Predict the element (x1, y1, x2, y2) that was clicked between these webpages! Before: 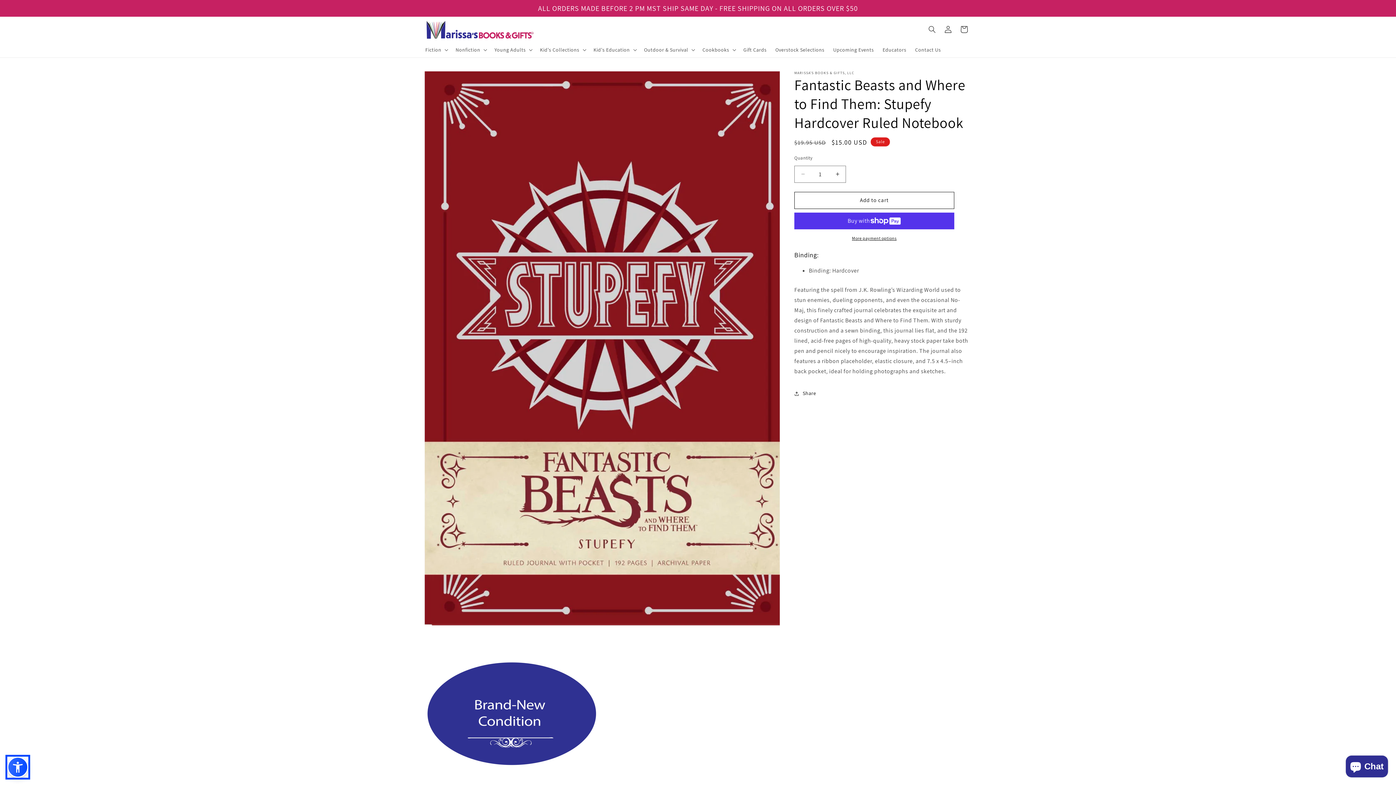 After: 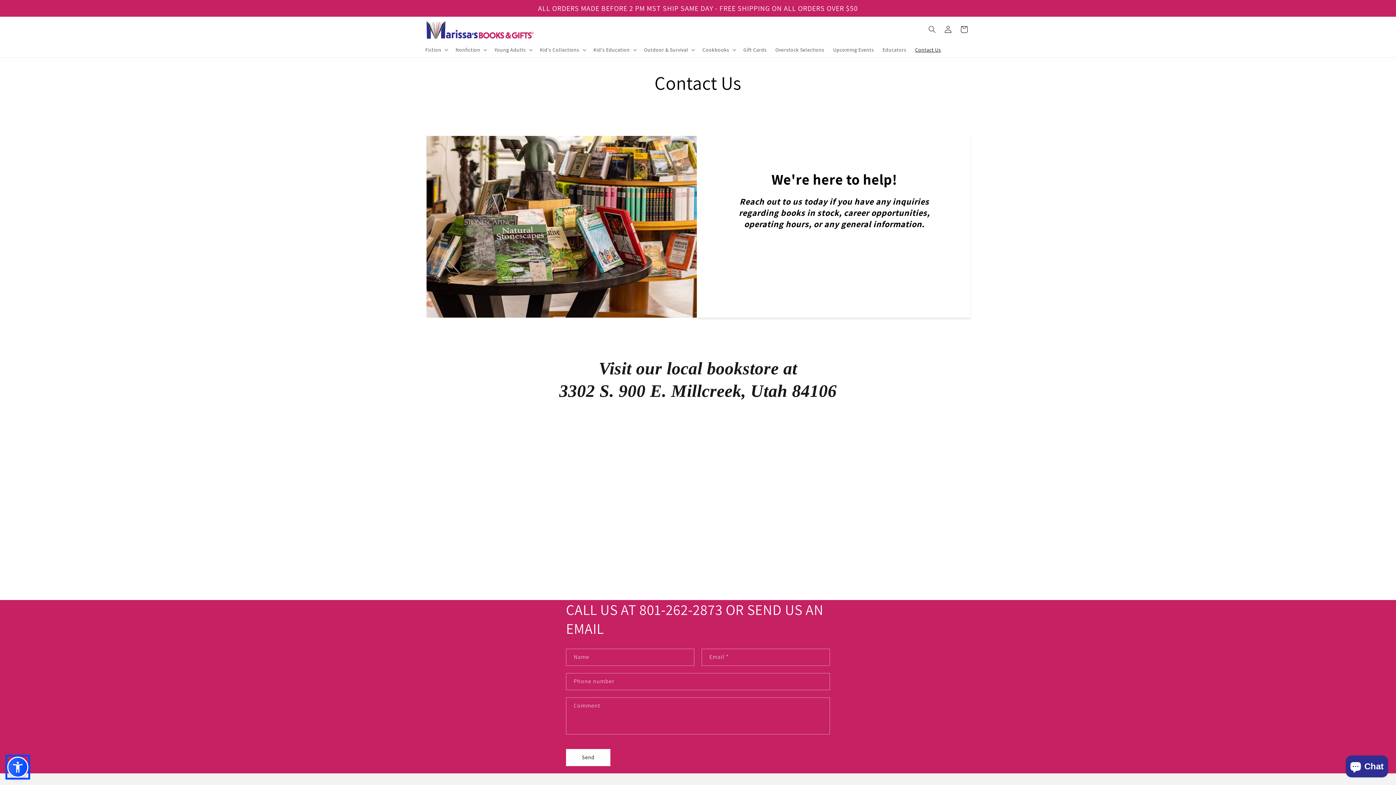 Action: label: Contact Us bbox: (910, 42, 945, 57)